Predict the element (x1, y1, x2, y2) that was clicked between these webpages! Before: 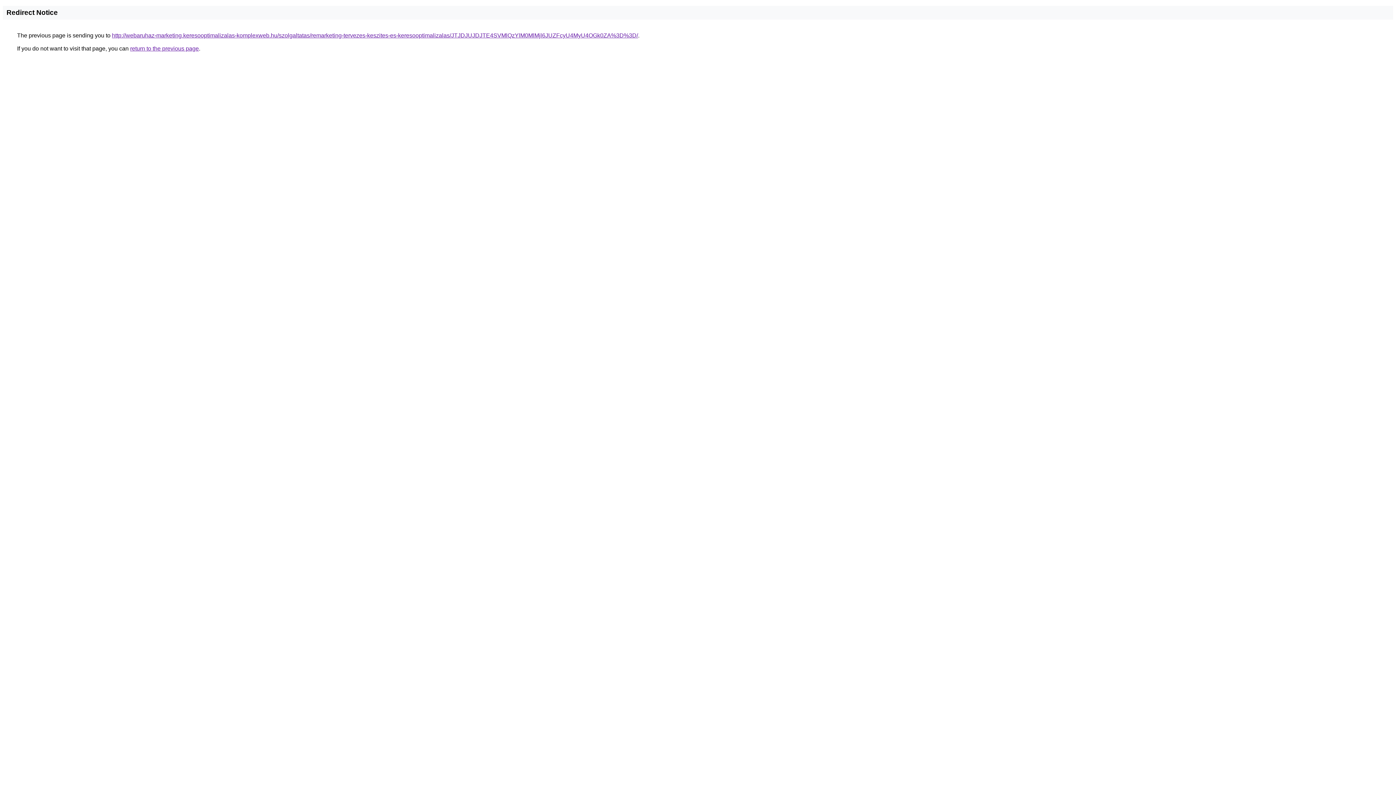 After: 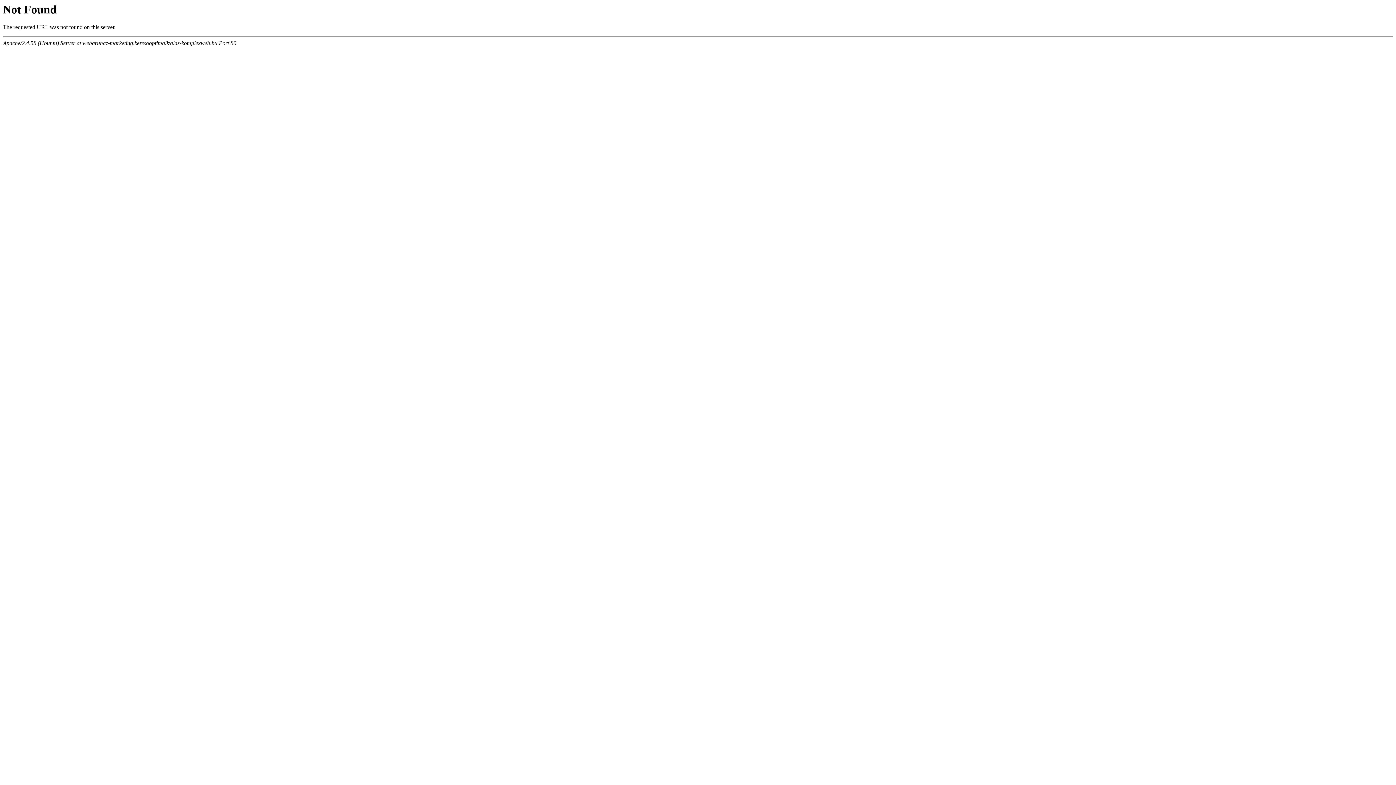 Action: bbox: (112, 32, 638, 38) label: http://webaruhaz-marketing.keresooptimalizalas-komplexweb.hu/szolgaltatas/remarketing-tervezes-keszites-es-keresooptimalizalas/JTJDJUJDJTE4SVMlQzYlM0MlMjl6JUZFcyU4MyU4OGk0ZA%3D%3D/